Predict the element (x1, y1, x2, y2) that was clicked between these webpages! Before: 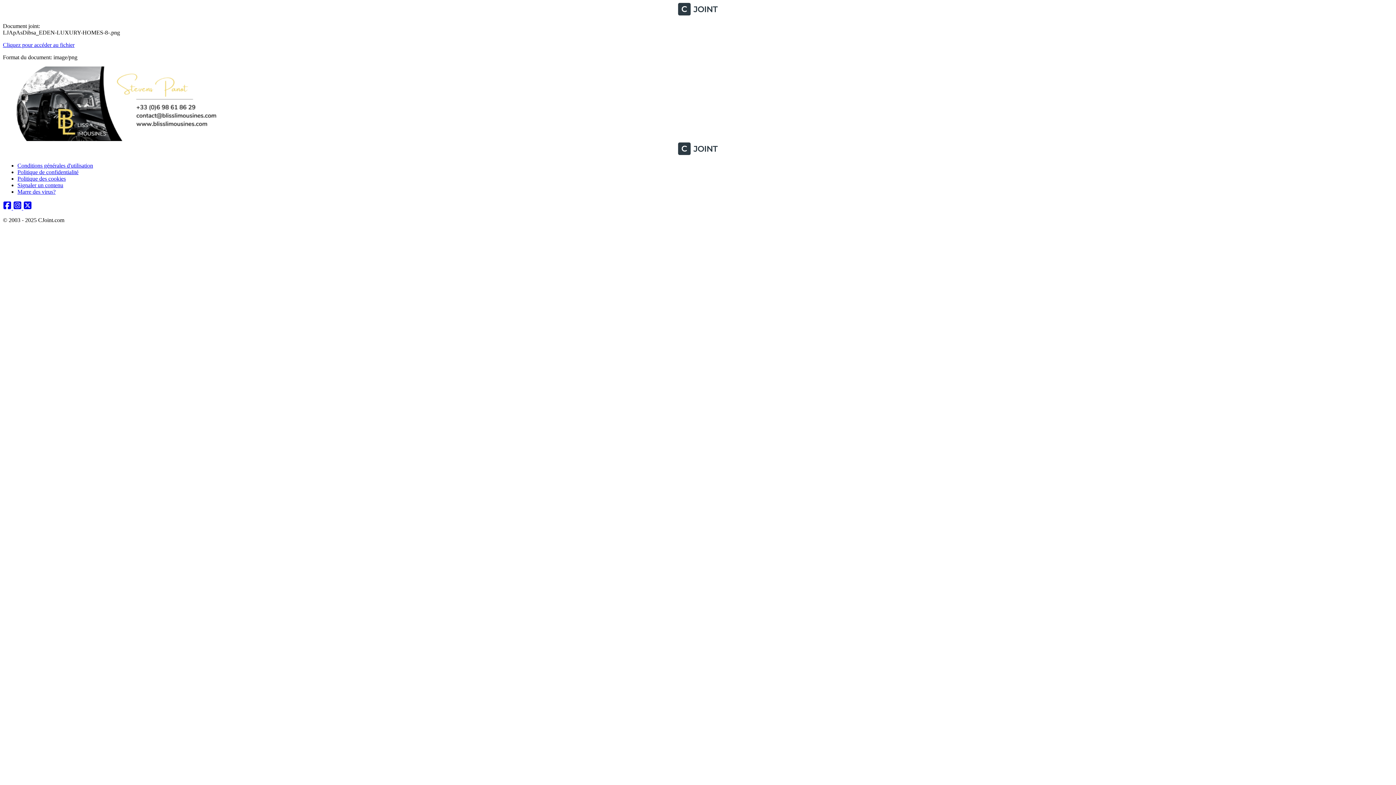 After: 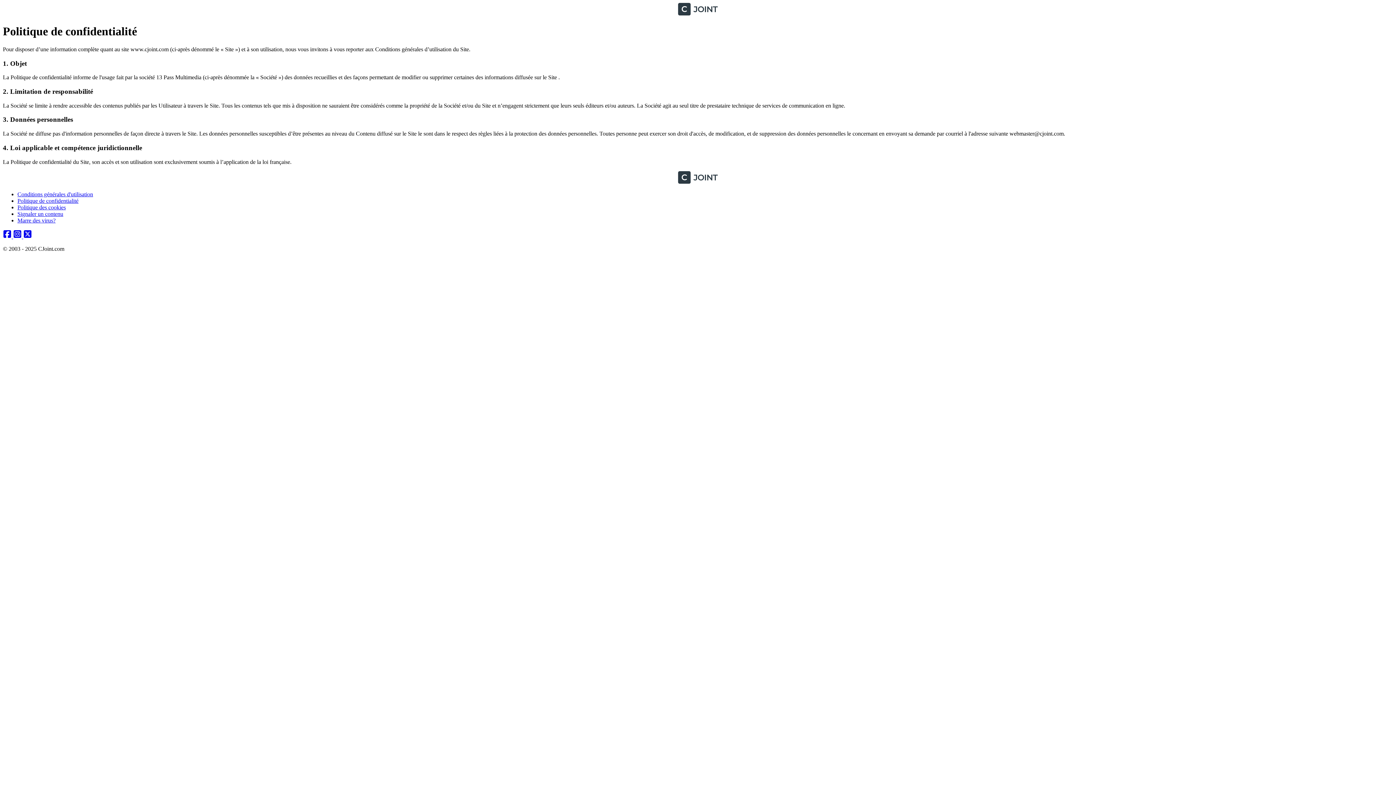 Action: label: Politique de confidentialité bbox: (17, 169, 78, 175)